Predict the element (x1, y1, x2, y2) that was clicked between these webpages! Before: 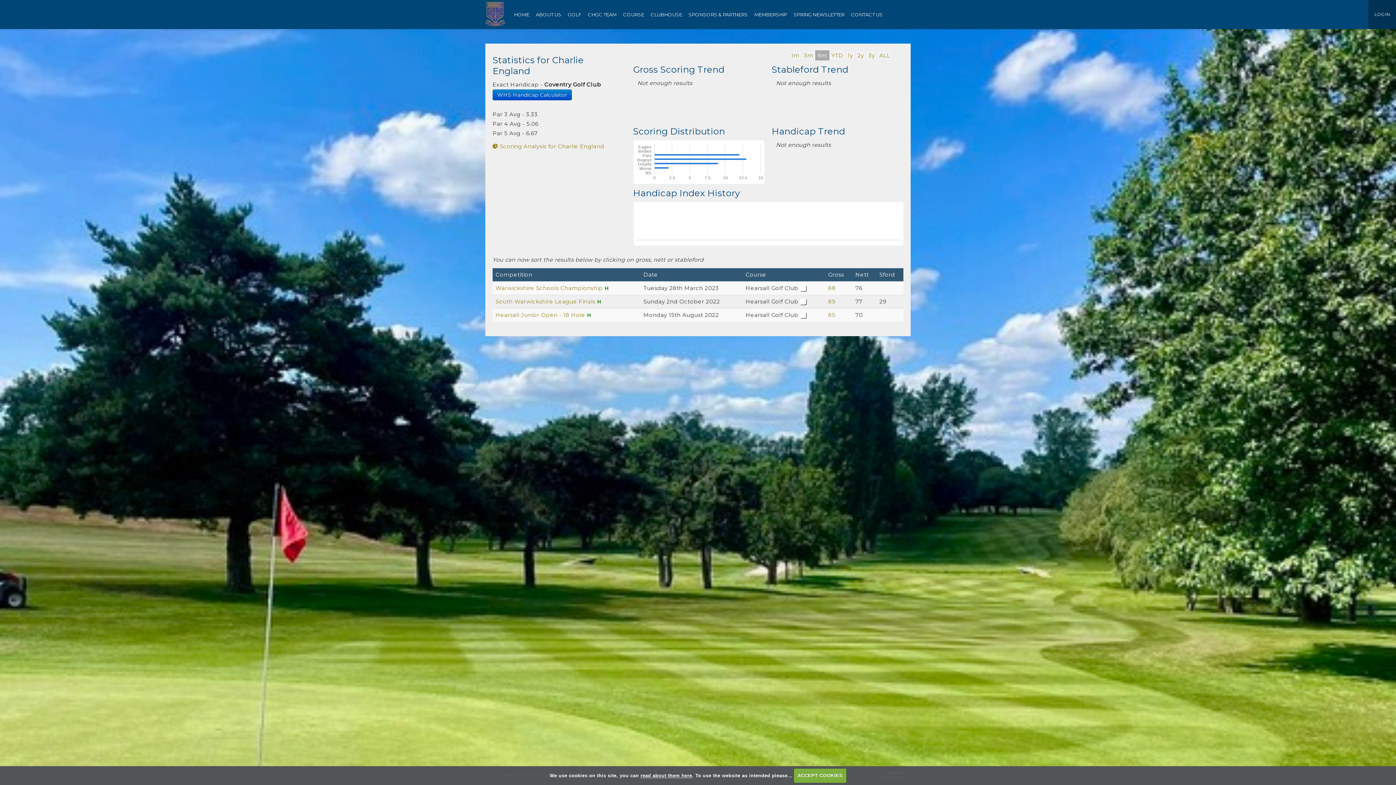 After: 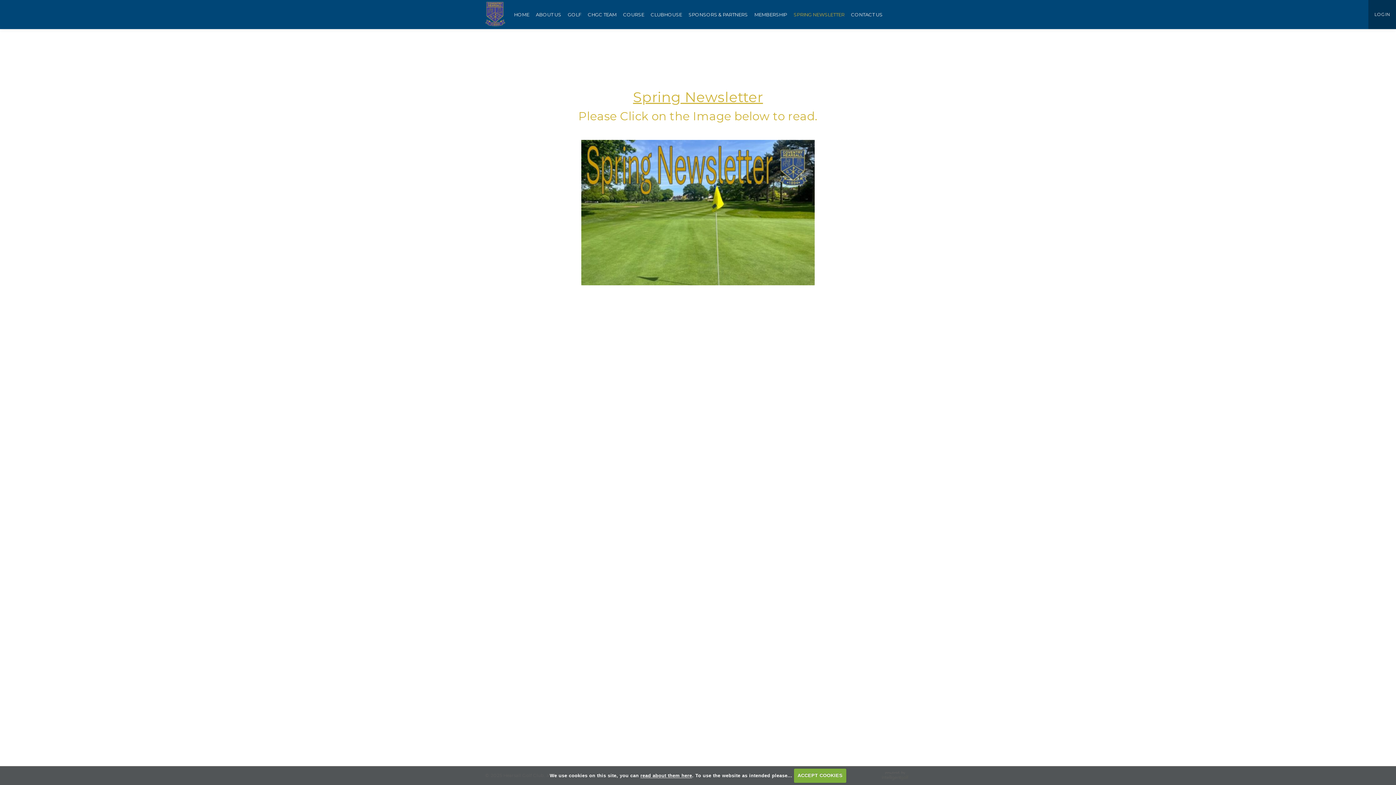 Action: label: SPRING NEWSLETTER bbox: (790, 0, 848, 29)